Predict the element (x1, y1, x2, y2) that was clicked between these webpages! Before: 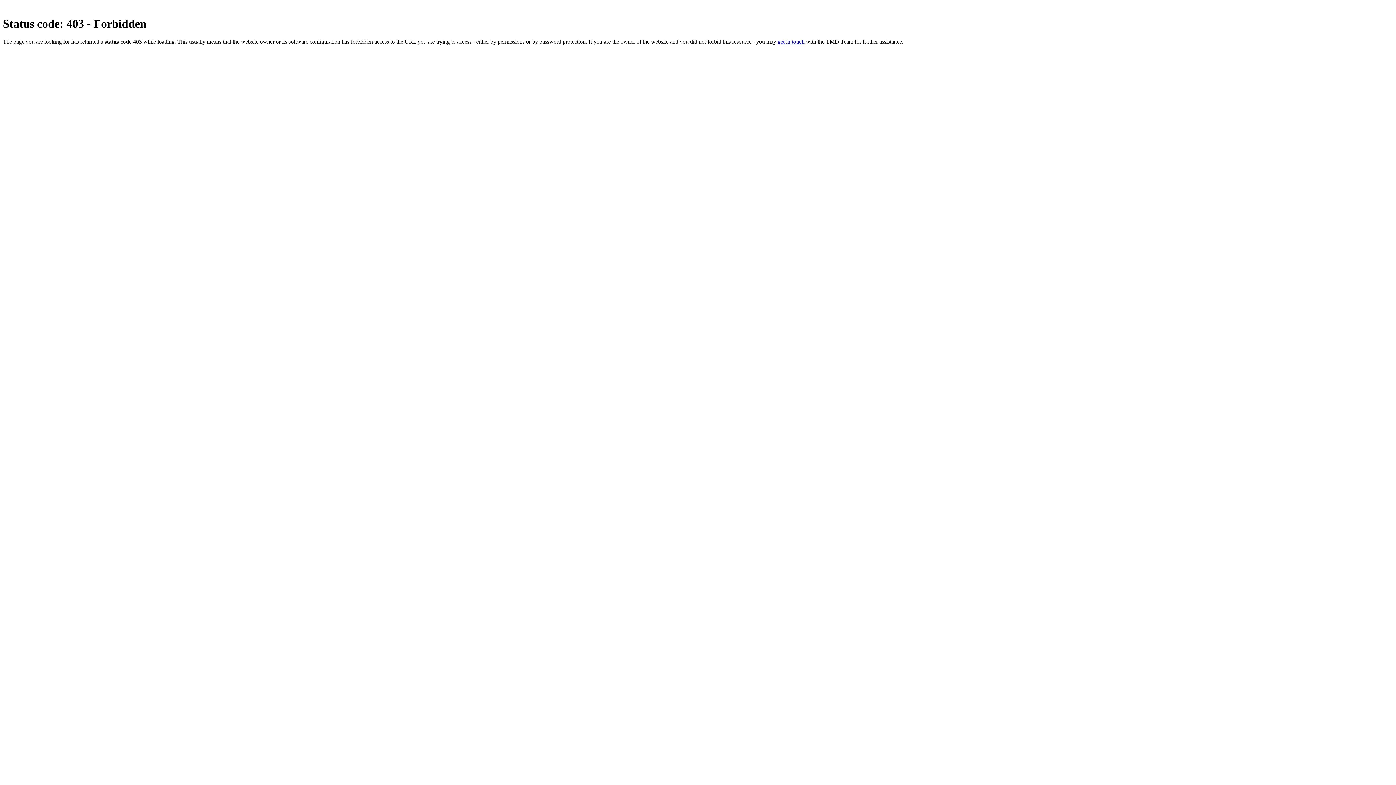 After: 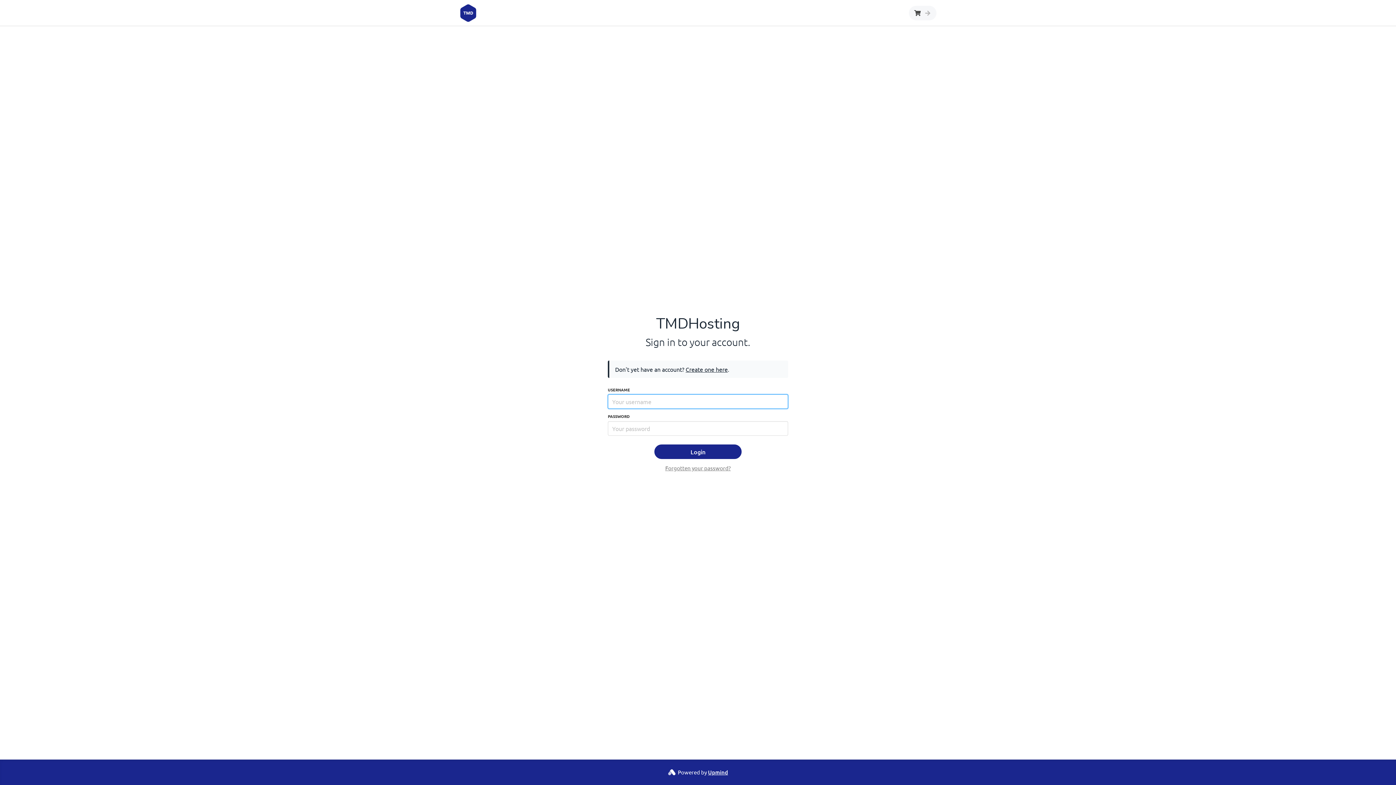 Action: bbox: (777, 38, 804, 44) label: get in touch